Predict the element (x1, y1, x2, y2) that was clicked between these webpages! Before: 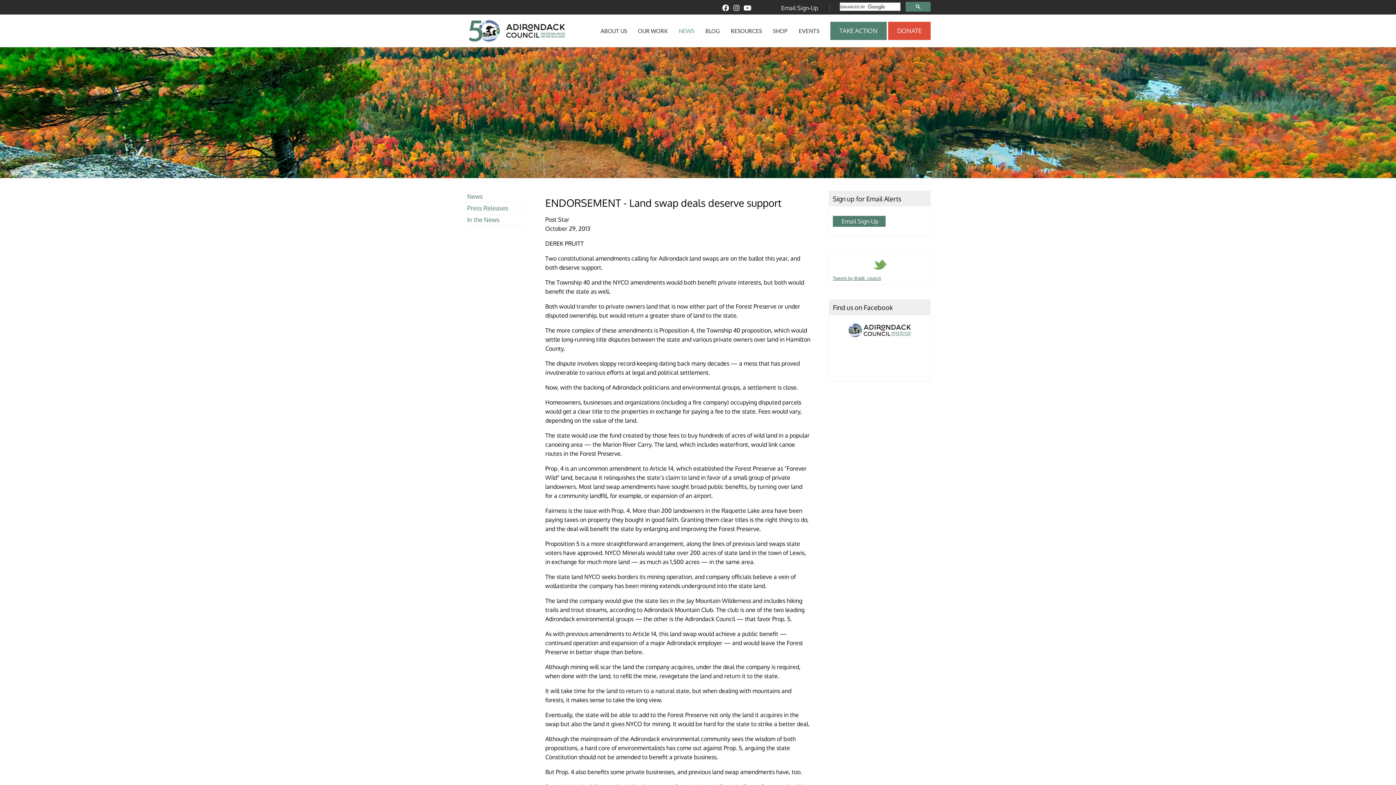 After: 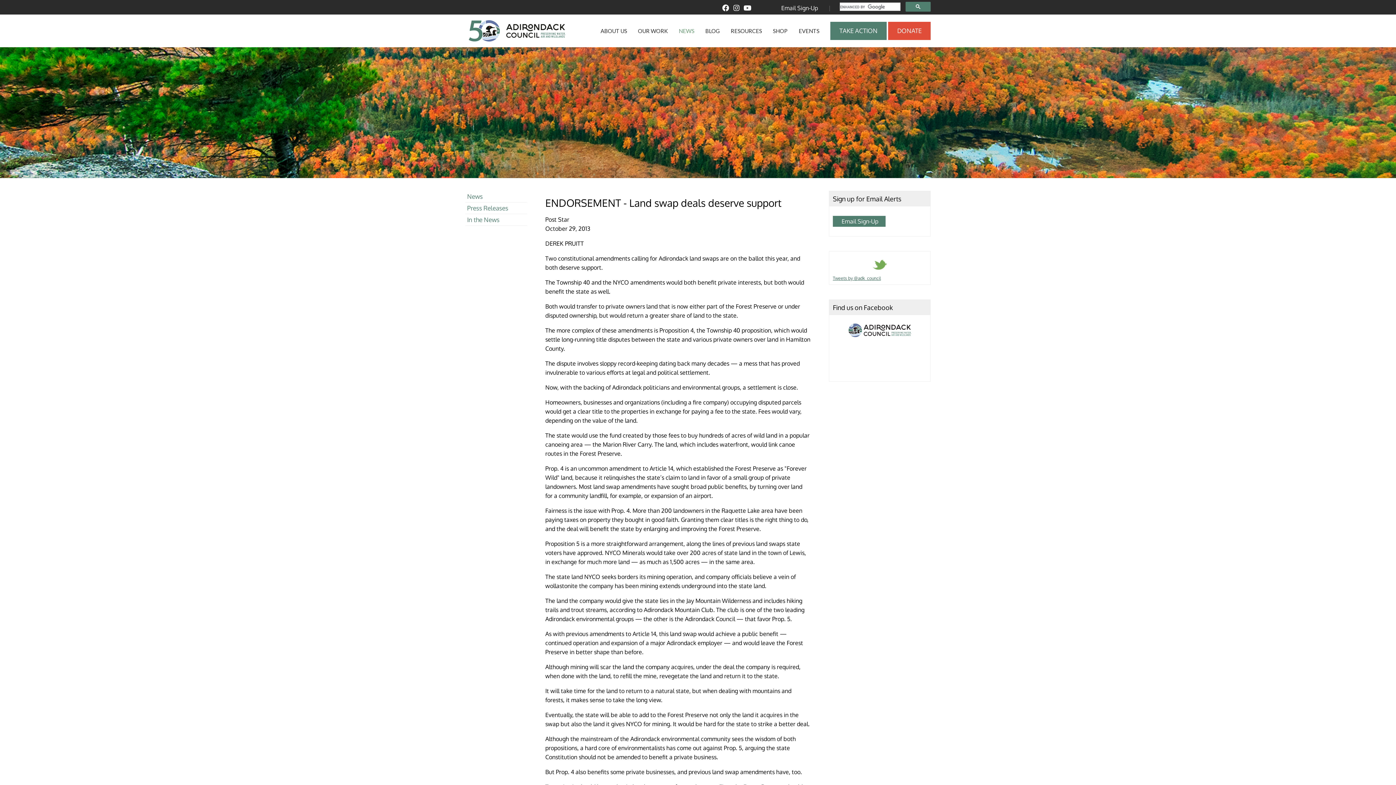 Action: bbox: (780, 4, 818, 11) label:  Email Sign-Up